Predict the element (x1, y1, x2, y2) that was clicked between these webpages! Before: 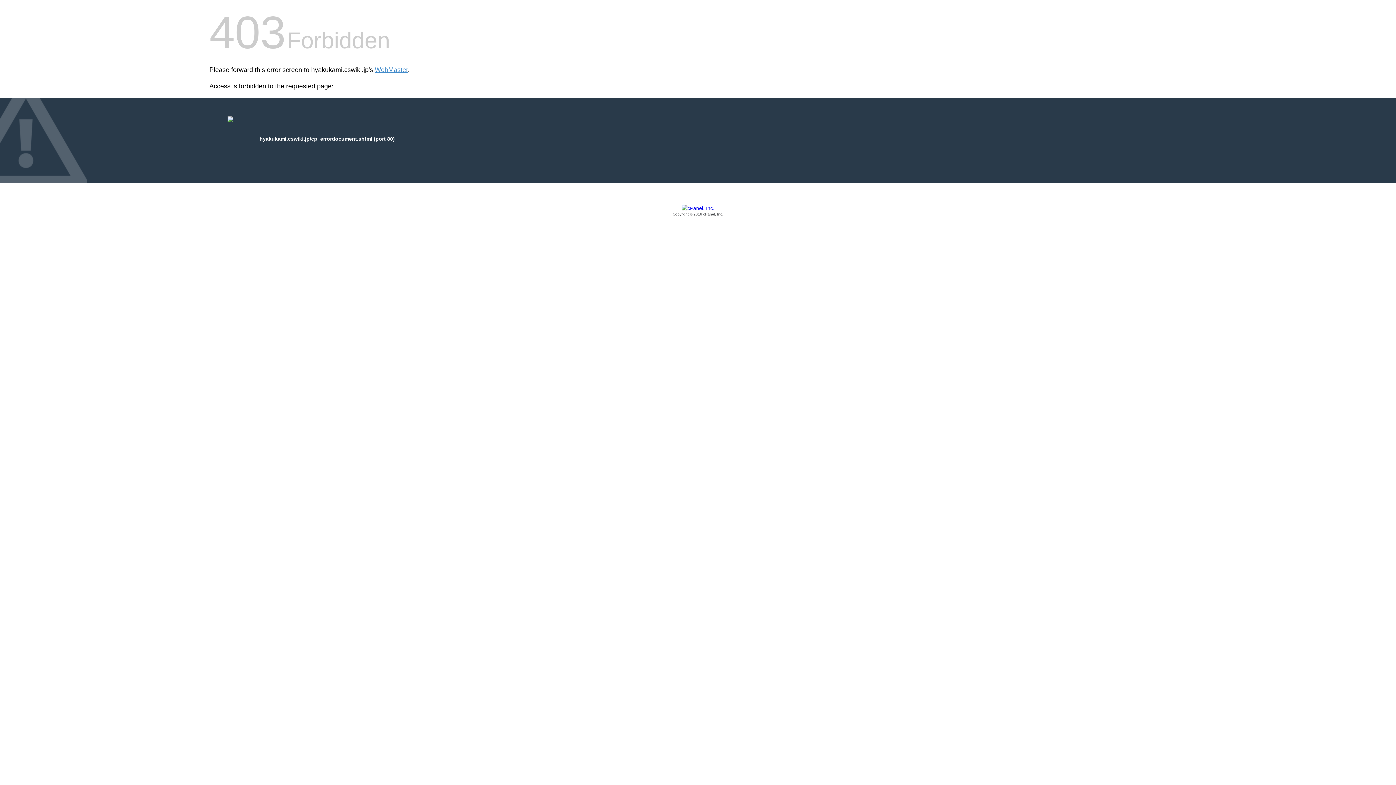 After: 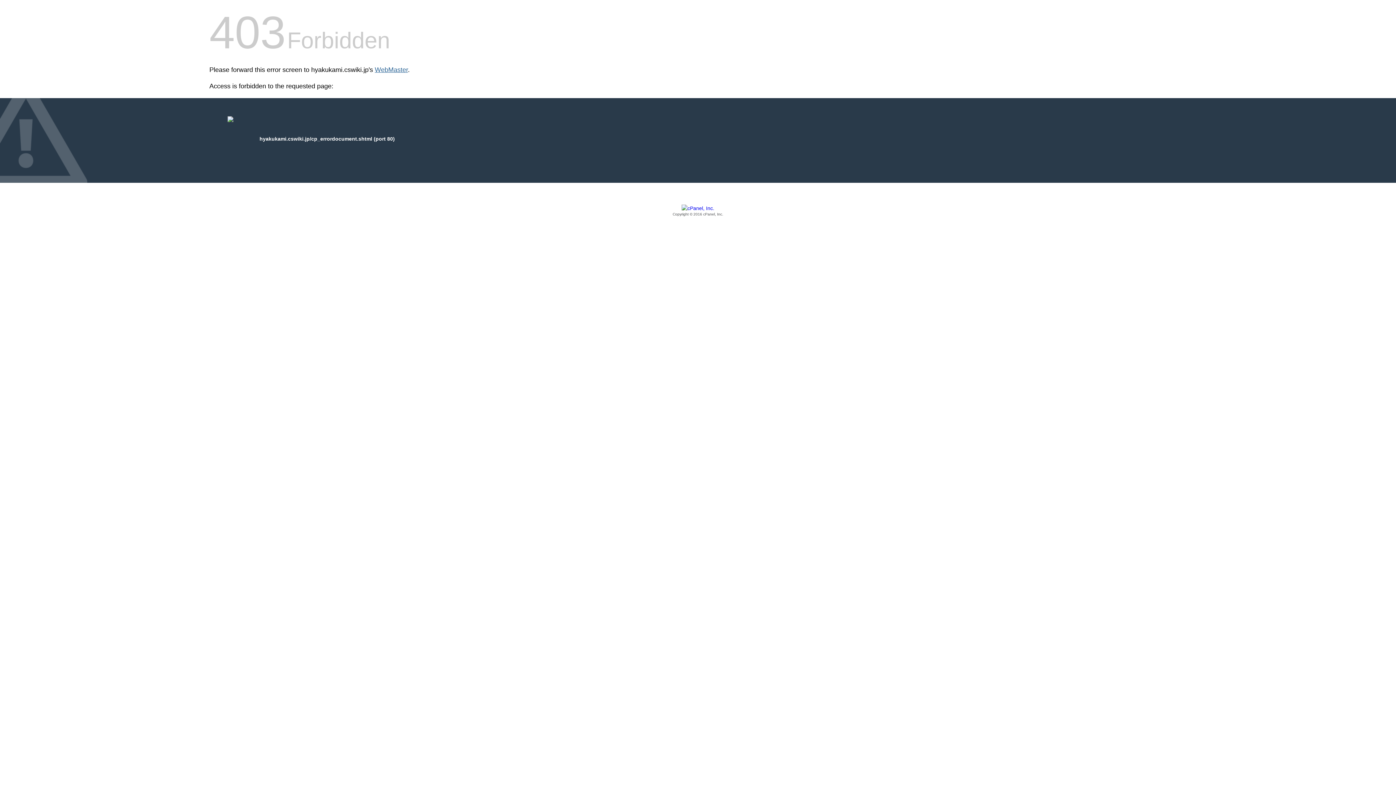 Action: label: WebMaster bbox: (374, 66, 408, 73)